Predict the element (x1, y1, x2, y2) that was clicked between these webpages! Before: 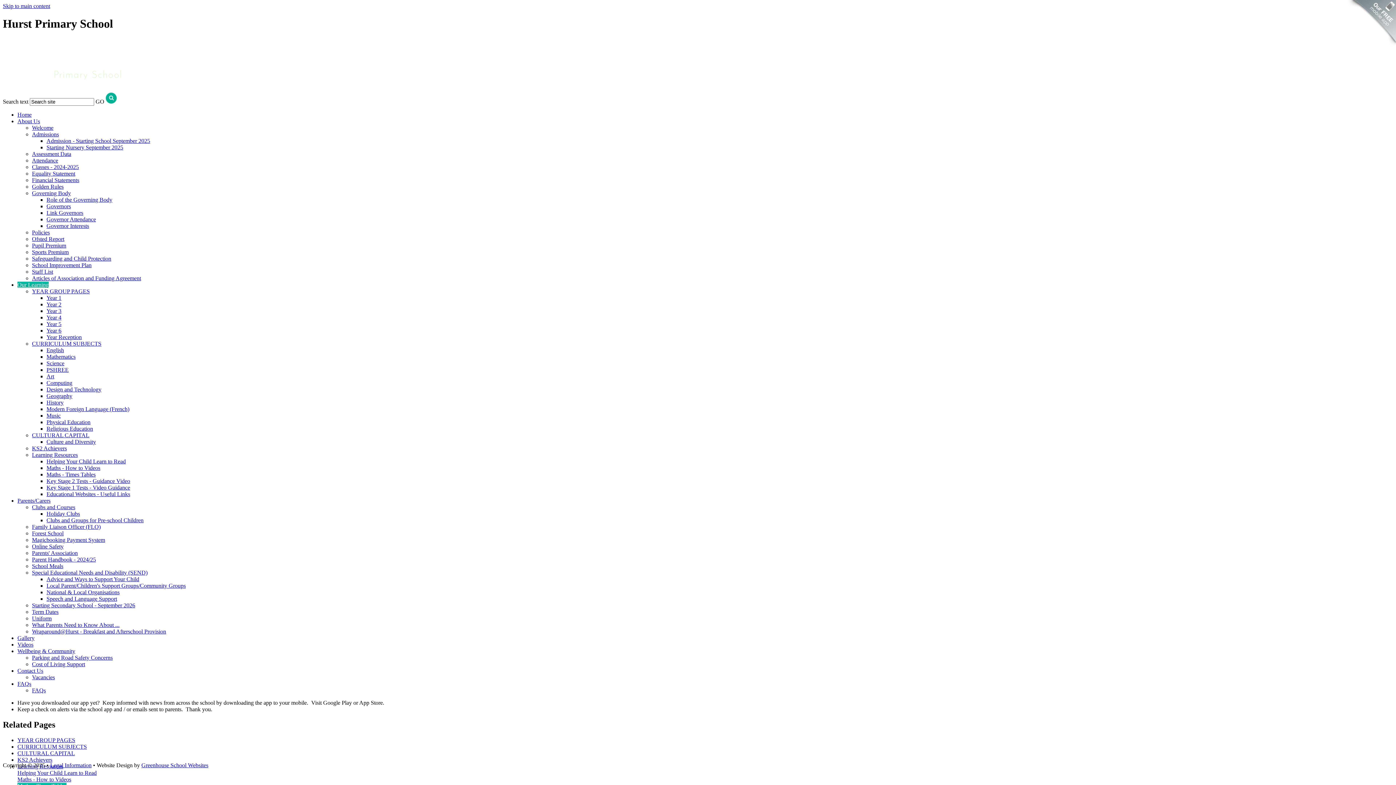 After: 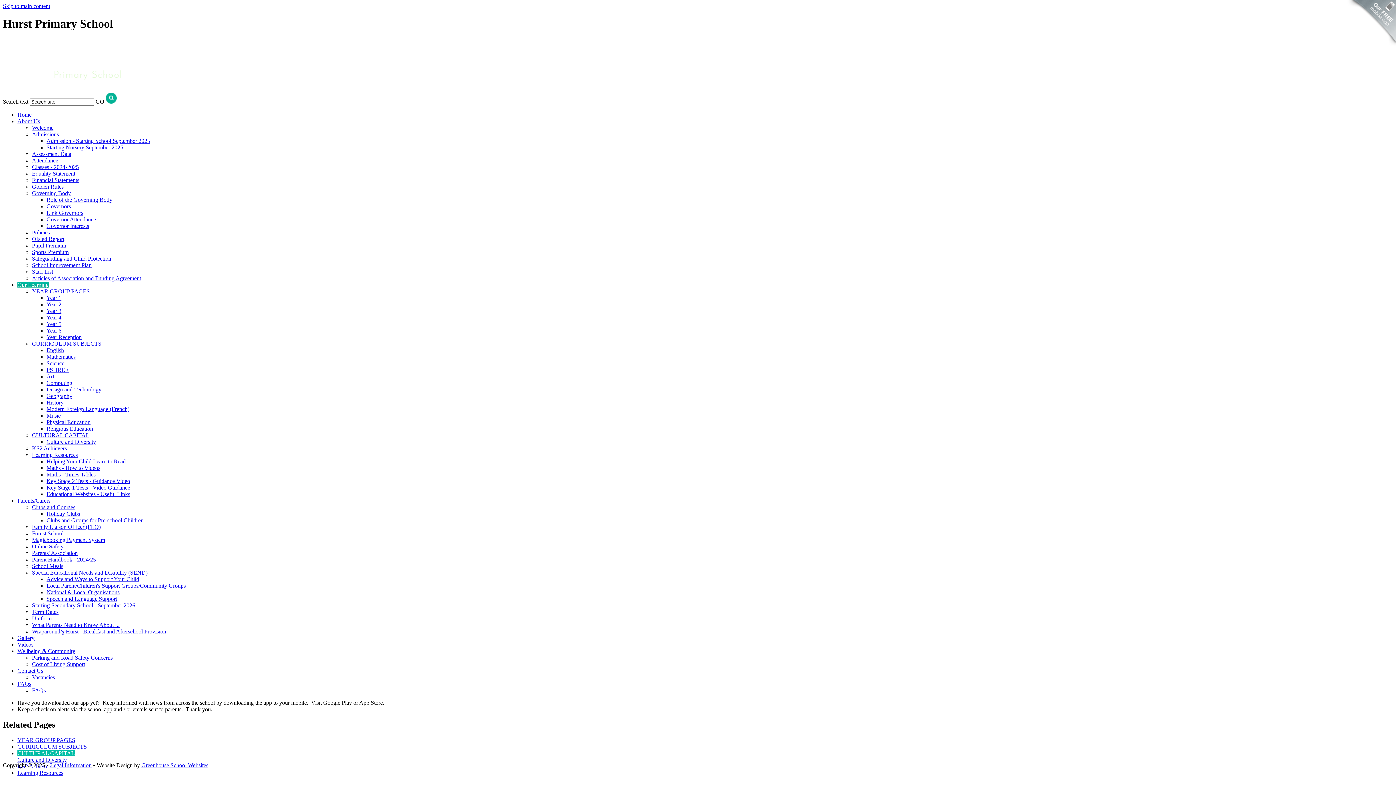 Action: bbox: (17, 750, 74, 756) label: CULTURAL CAPITAL